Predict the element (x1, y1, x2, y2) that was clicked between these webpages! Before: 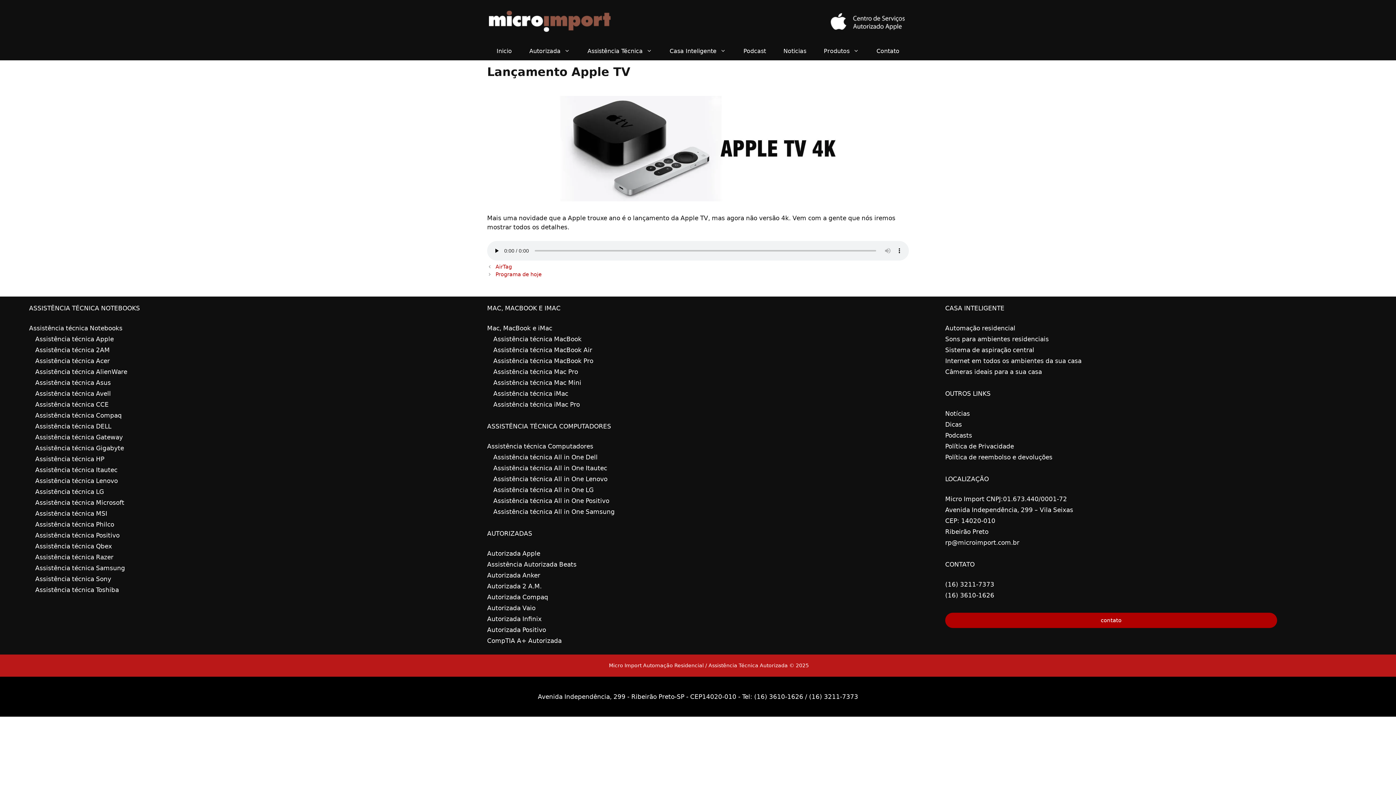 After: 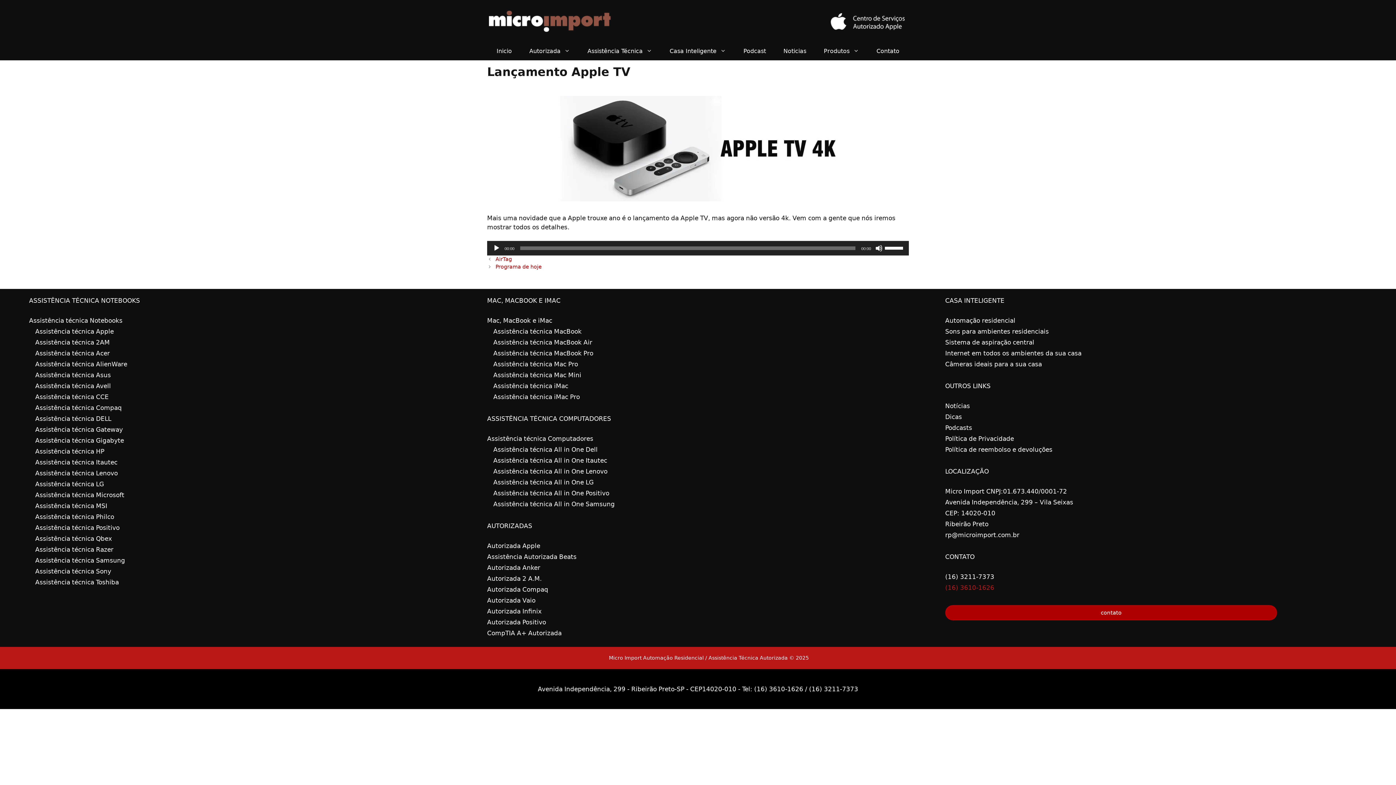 Action: label: (16) 3610-1626 bbox: (945, 592, 994, 599)